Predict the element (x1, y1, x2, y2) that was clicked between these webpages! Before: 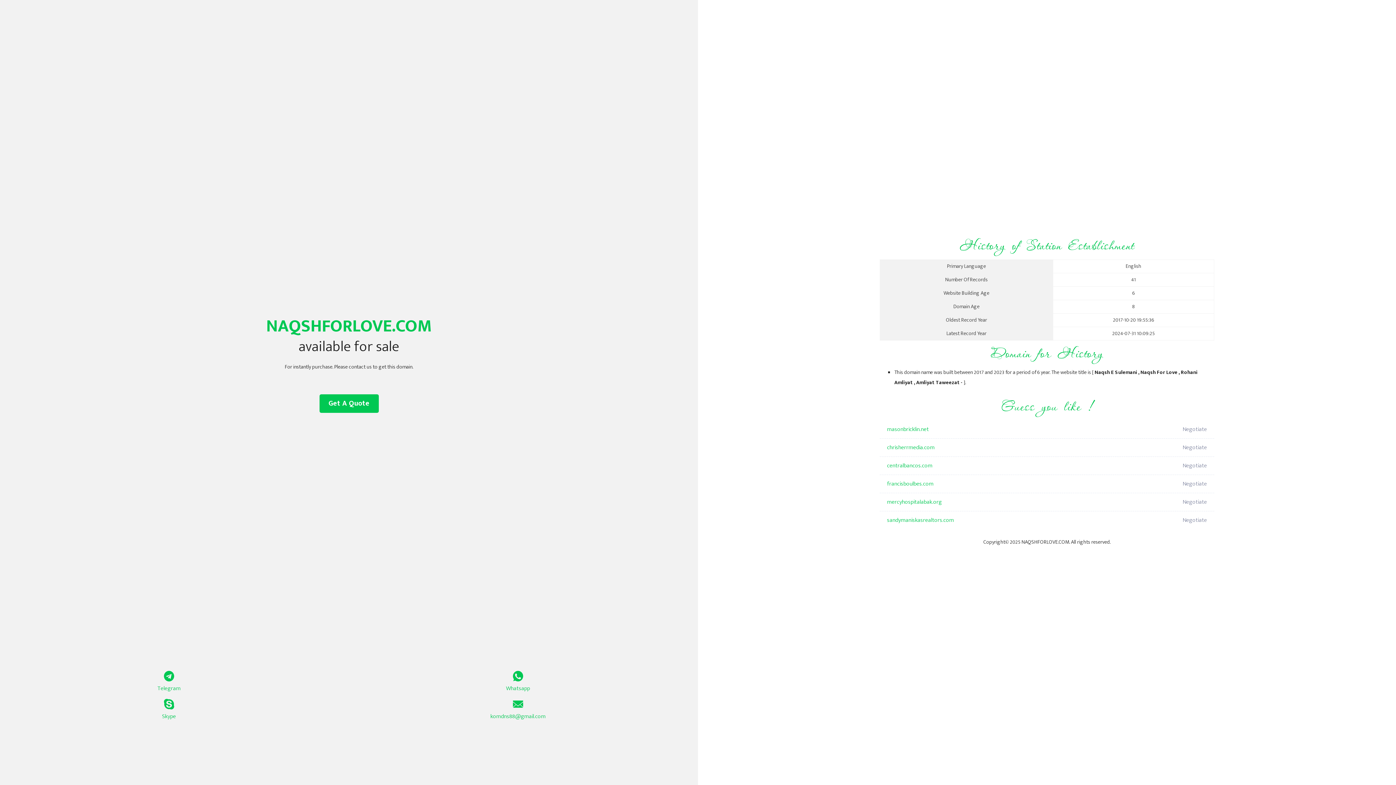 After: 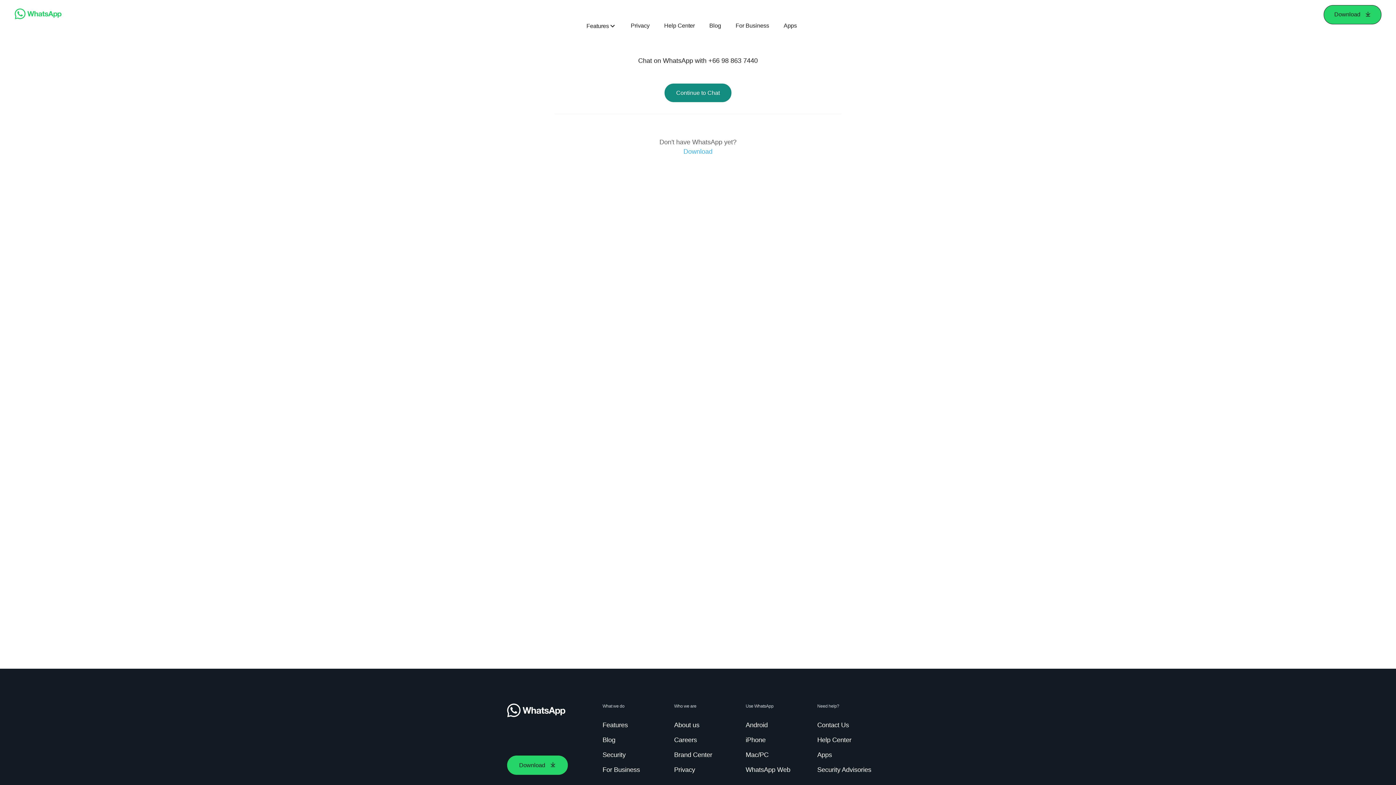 Action: bbox: (349, 671, 687, 693) label: Whatsapp